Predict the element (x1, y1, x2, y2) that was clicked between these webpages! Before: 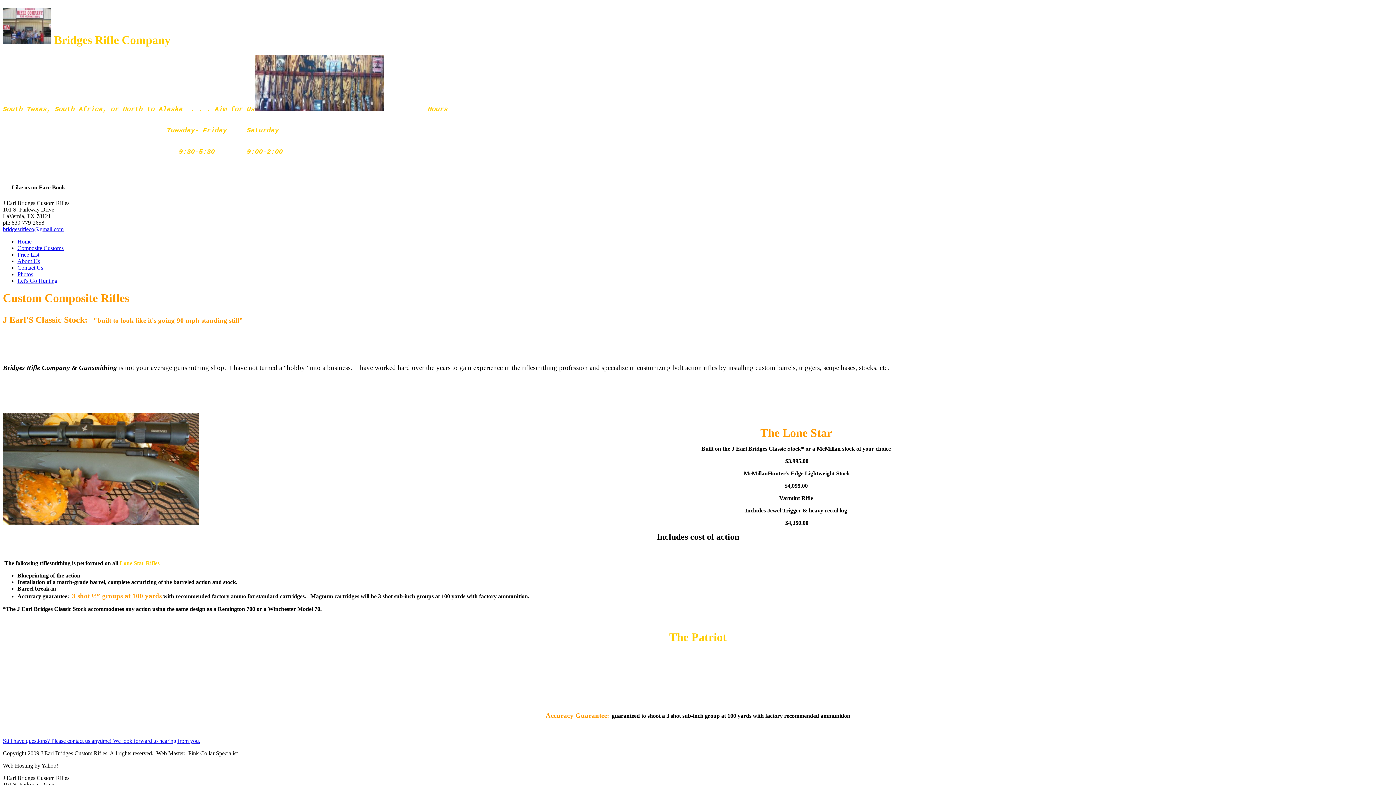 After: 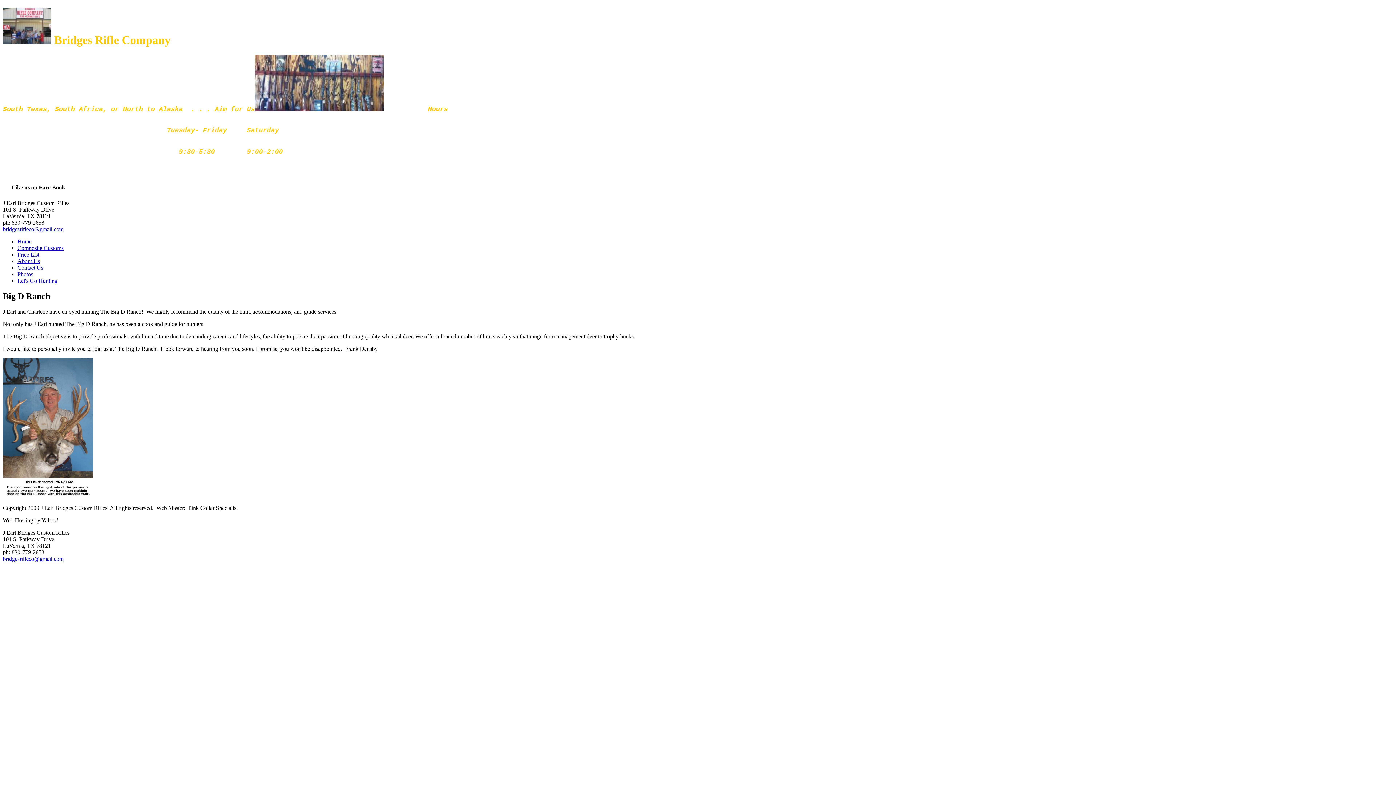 Action: label: Let's Go Hunting bbox: (17, 277, 57, 284)